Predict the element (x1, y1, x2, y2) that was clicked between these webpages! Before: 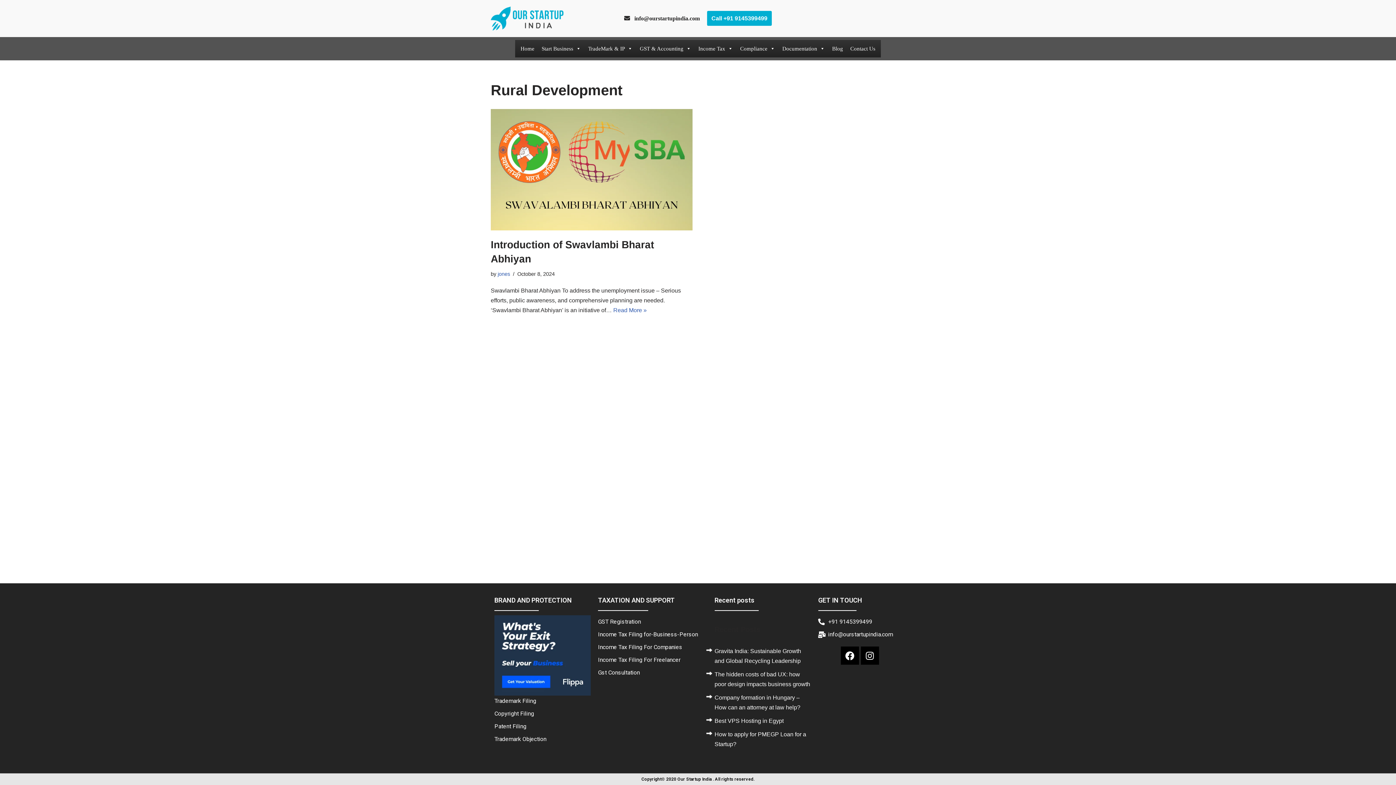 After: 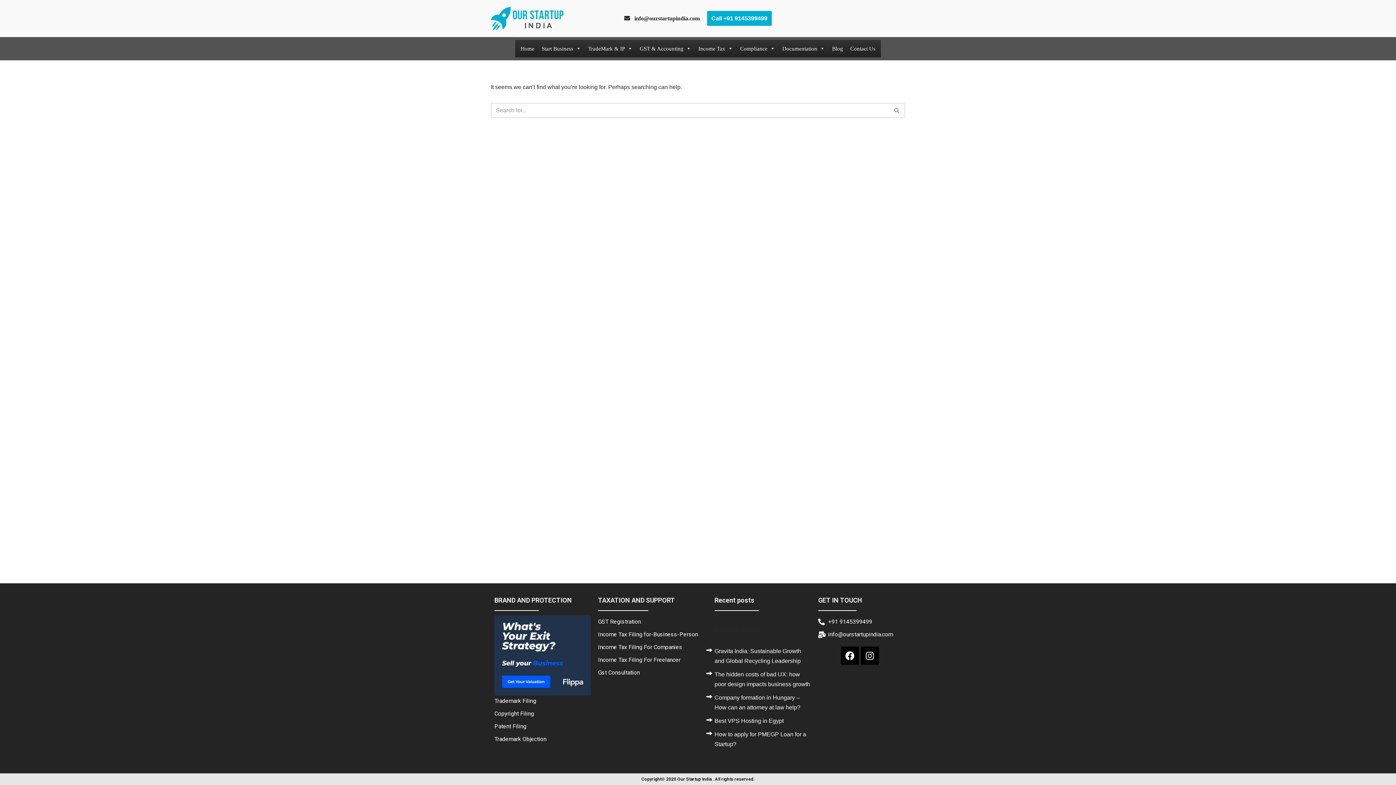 Action: bbox: (778, 40, 828, 56) label: Documentation